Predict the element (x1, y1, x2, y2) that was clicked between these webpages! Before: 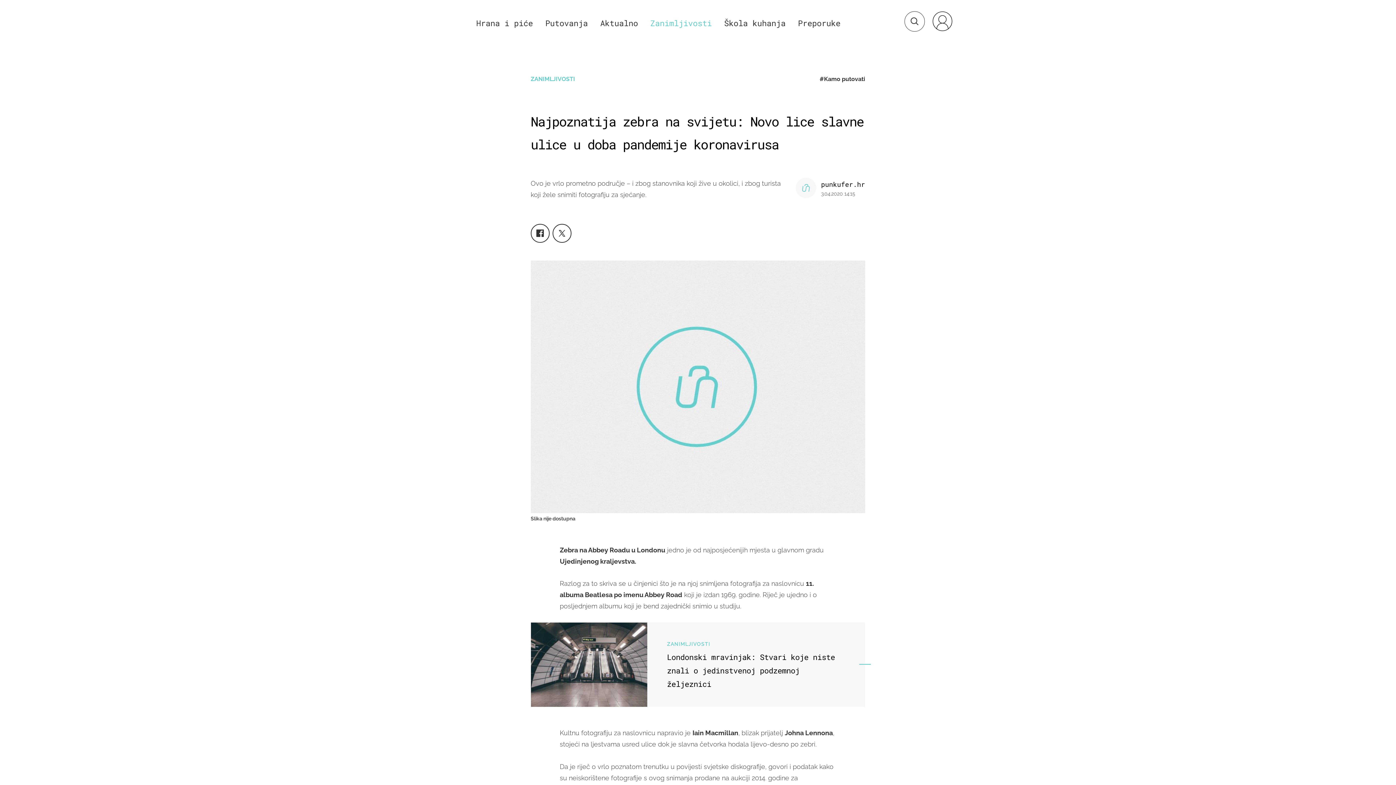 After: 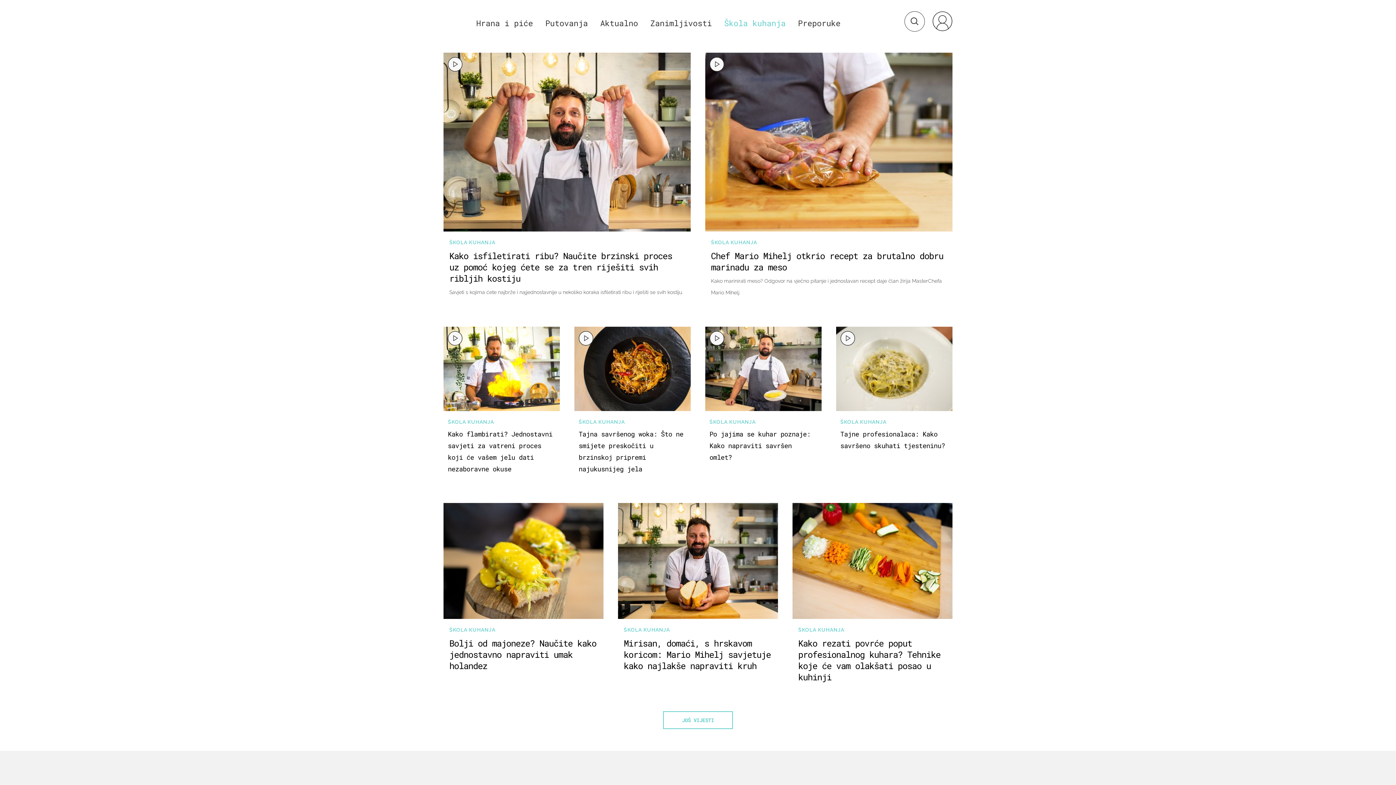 Action: label: Škola kuhanja bbox: (724, 17, 785, 28)